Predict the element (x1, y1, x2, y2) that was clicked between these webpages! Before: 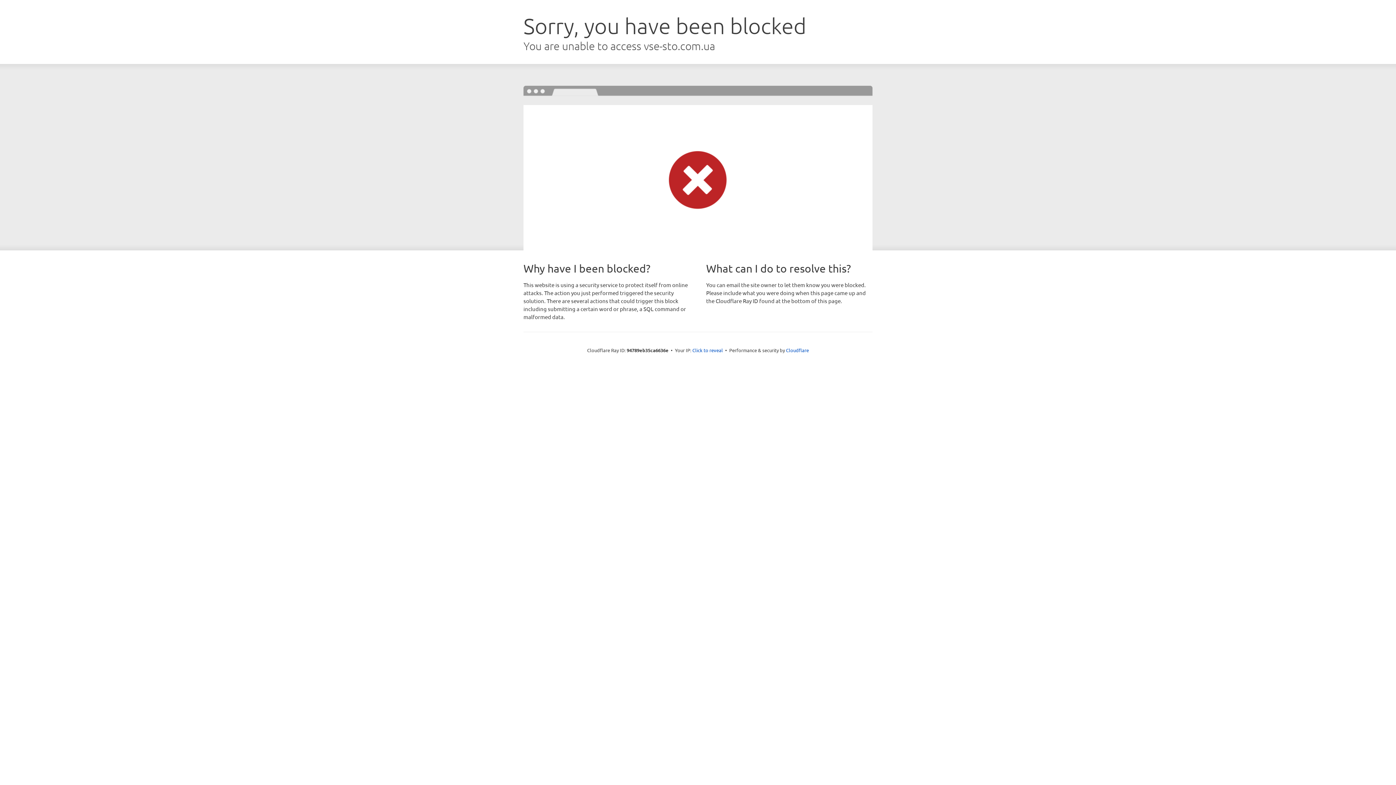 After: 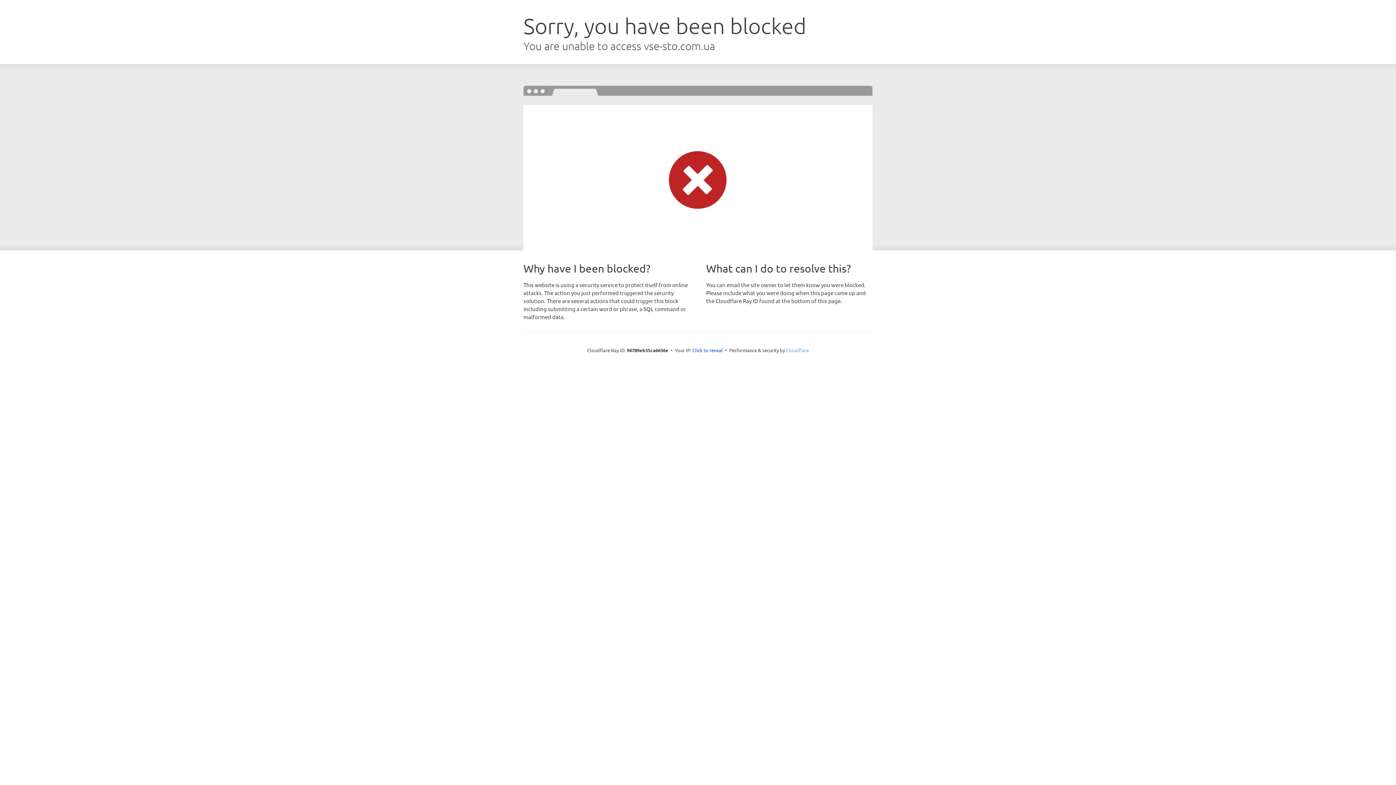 Action: label: Cloudflare bbox: (786, 347, 809, 353)